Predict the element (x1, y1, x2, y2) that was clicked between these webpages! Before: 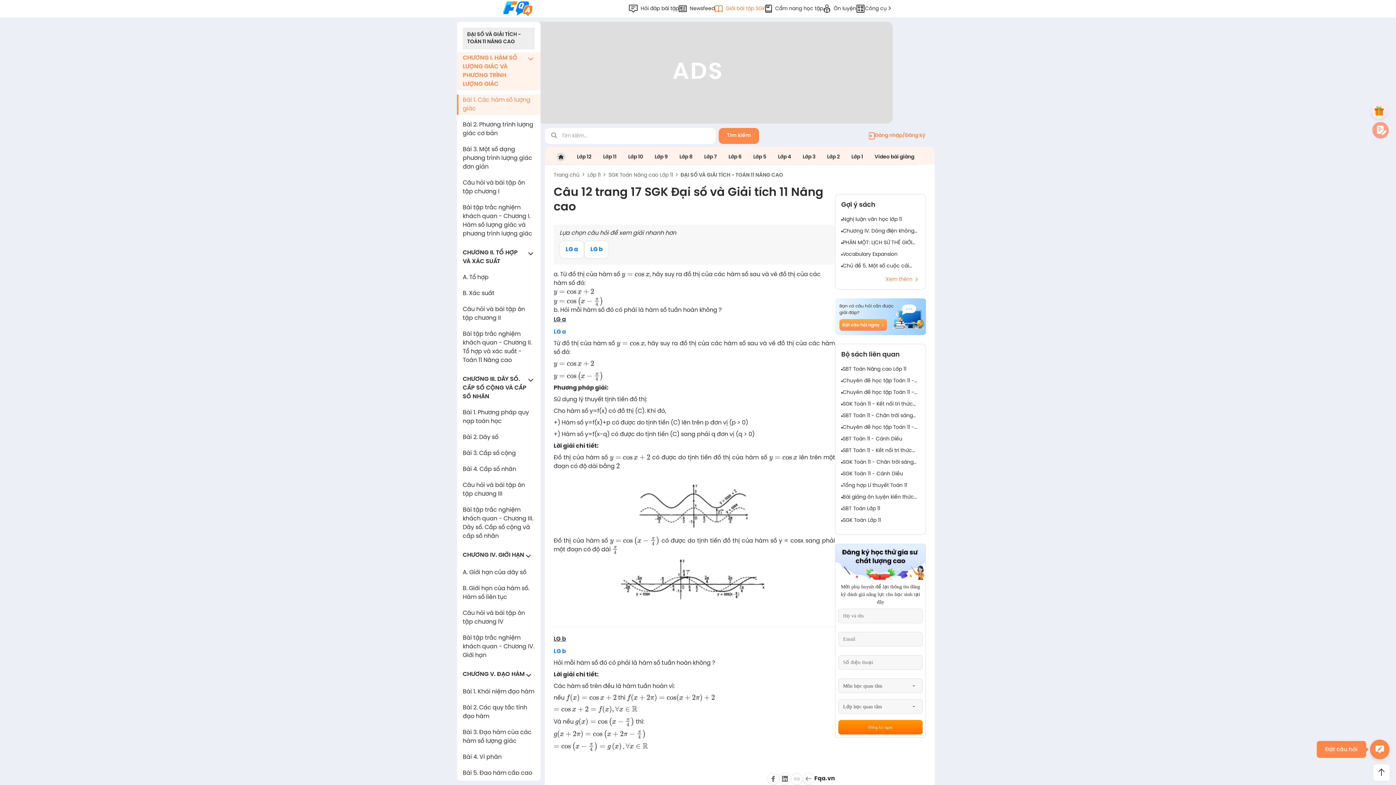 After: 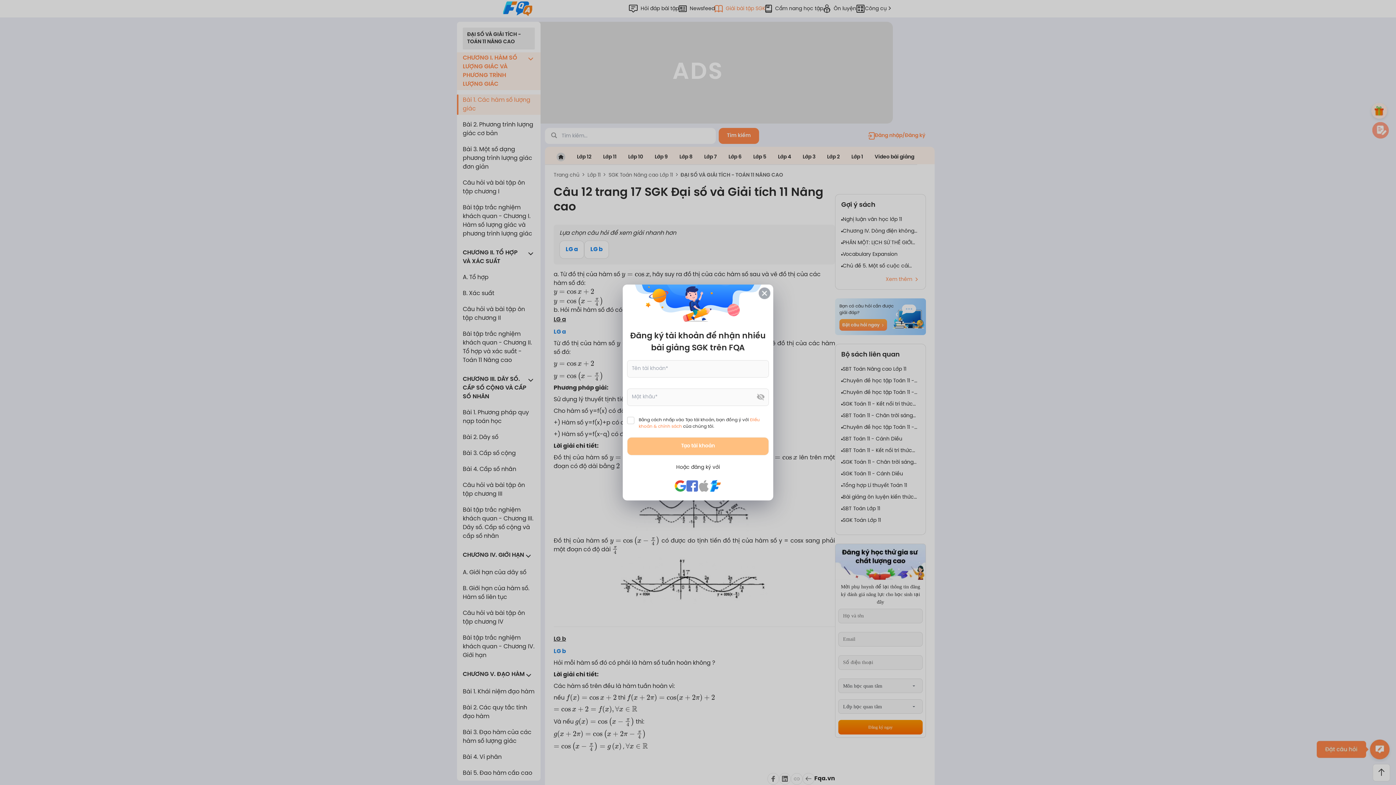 Action: bbox: (718, 128, 759, 144) label: Tìm kiếm